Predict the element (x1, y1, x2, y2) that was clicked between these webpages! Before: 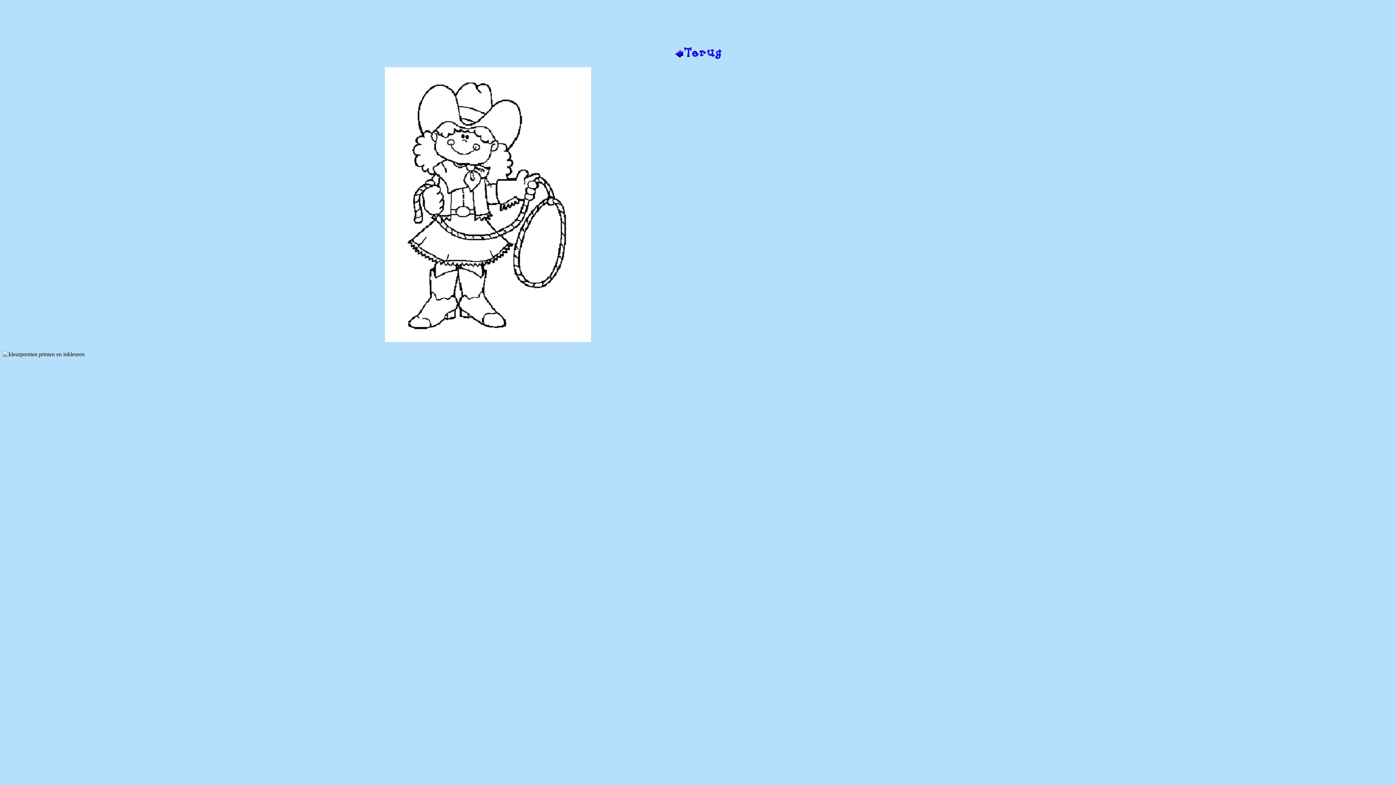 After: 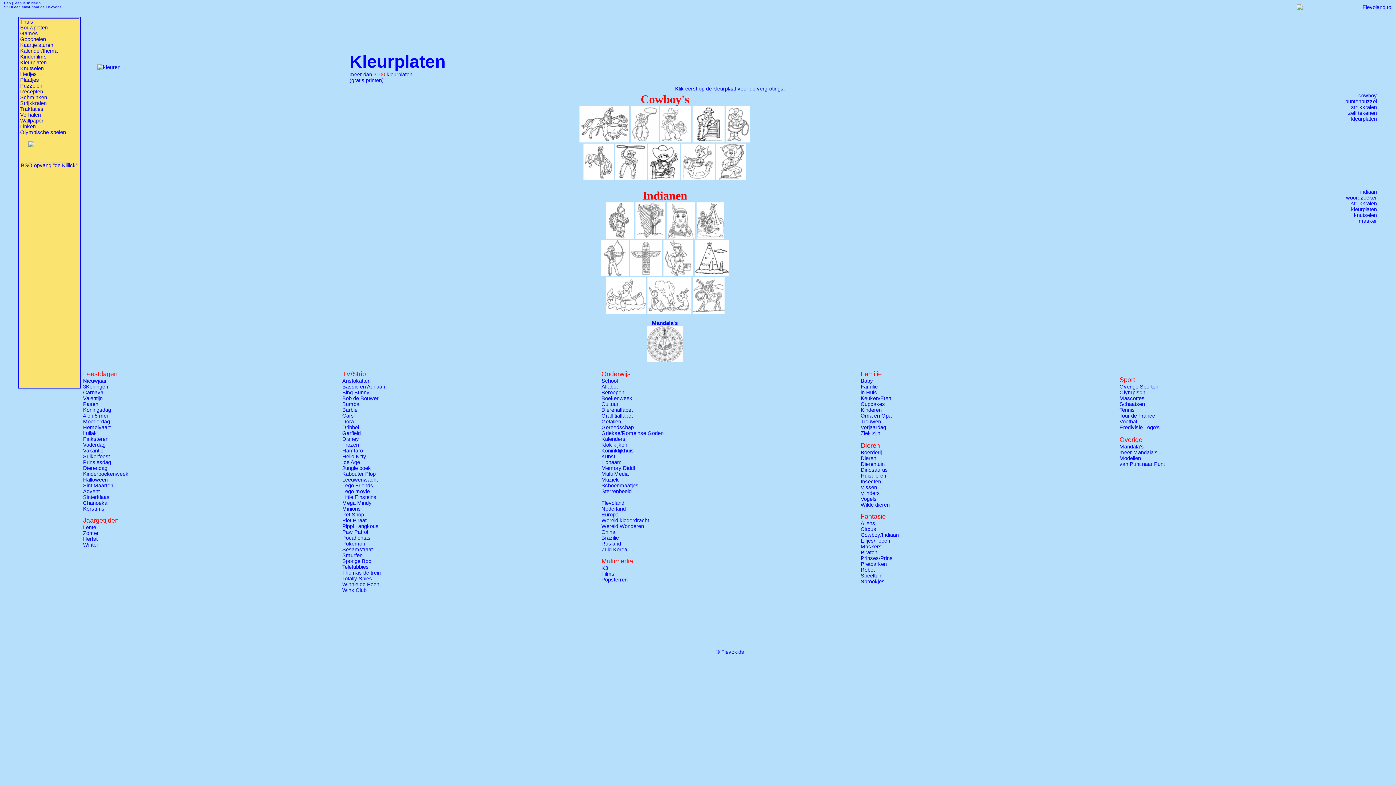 Action: bbox: (674, 53, 721, 60)